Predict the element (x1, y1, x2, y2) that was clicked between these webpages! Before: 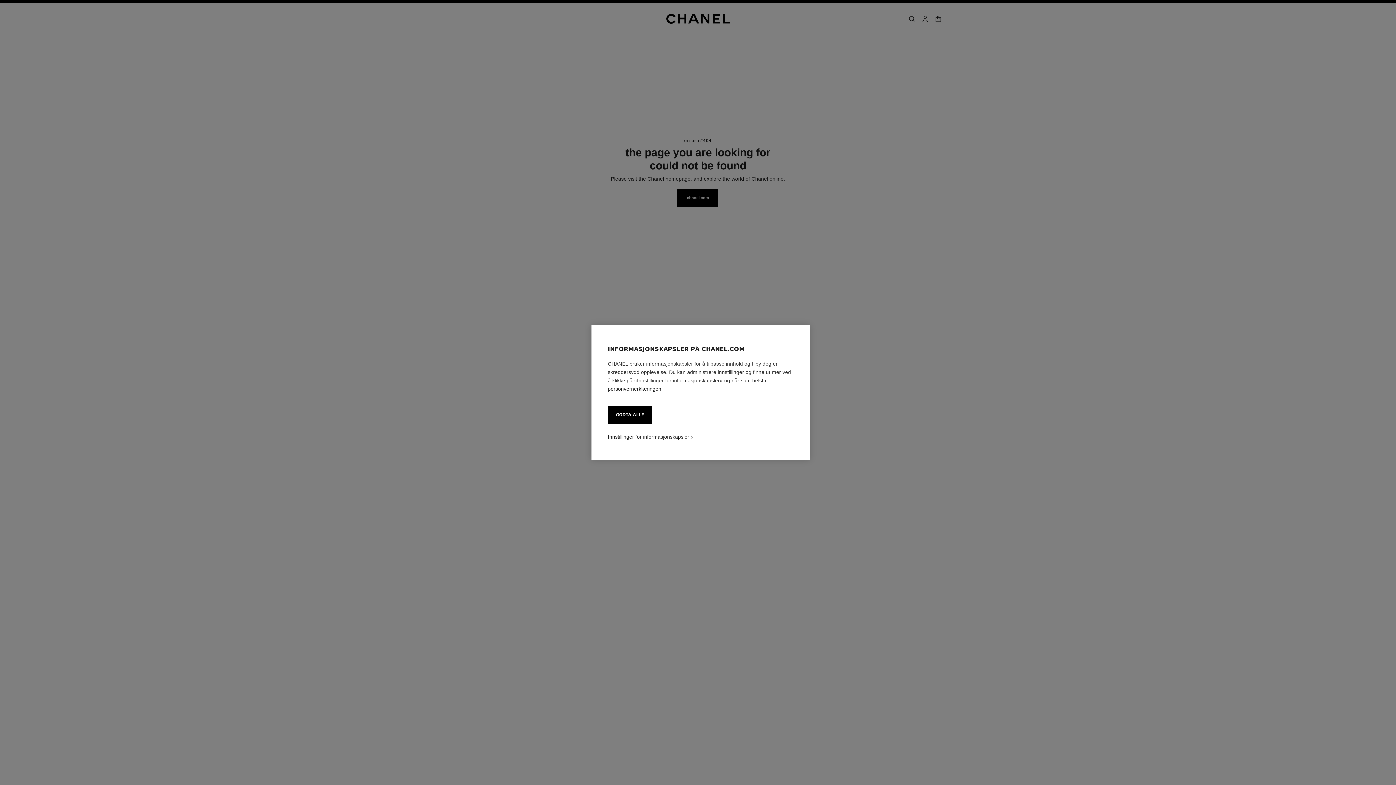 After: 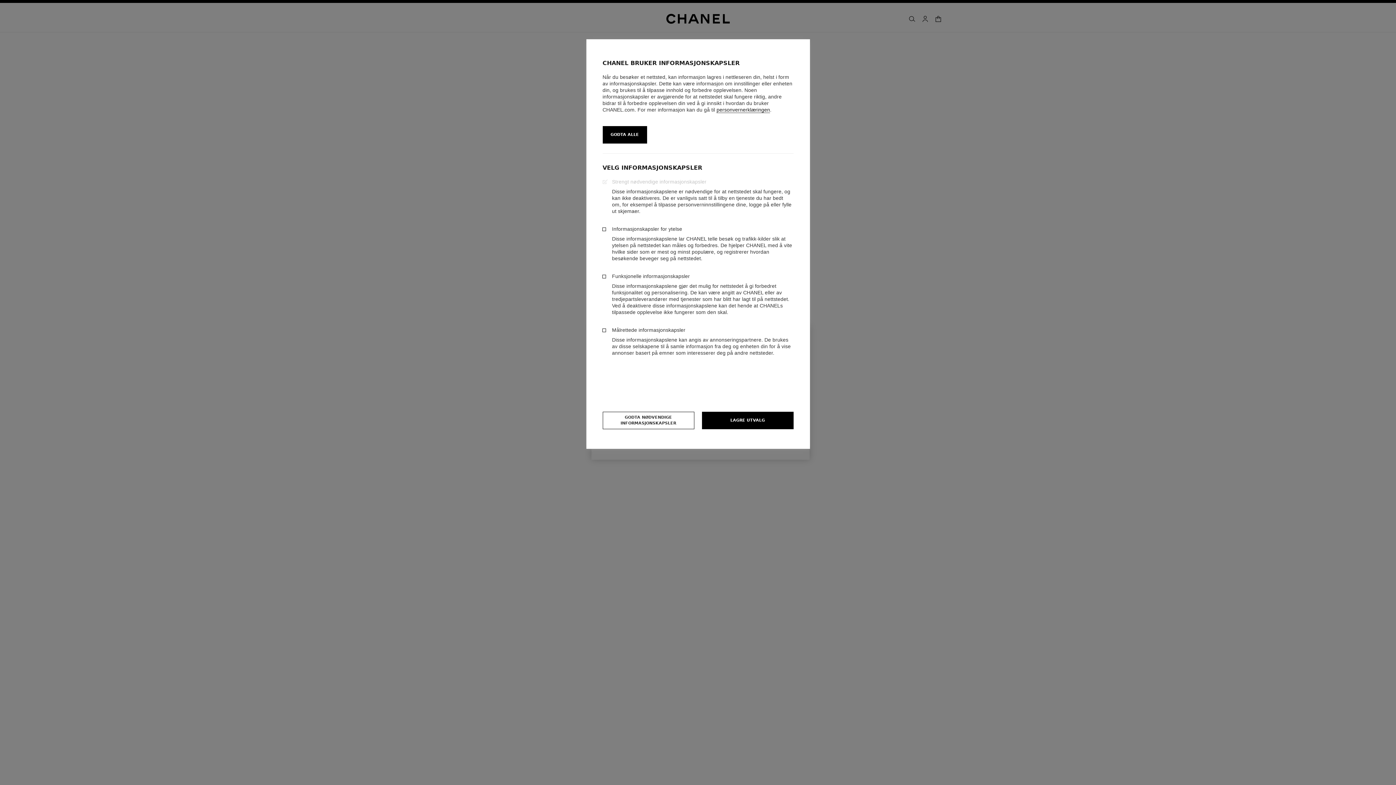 Action: label: Innstillinger for informasjonskapsler bbox: (608, 433, 689, 440)